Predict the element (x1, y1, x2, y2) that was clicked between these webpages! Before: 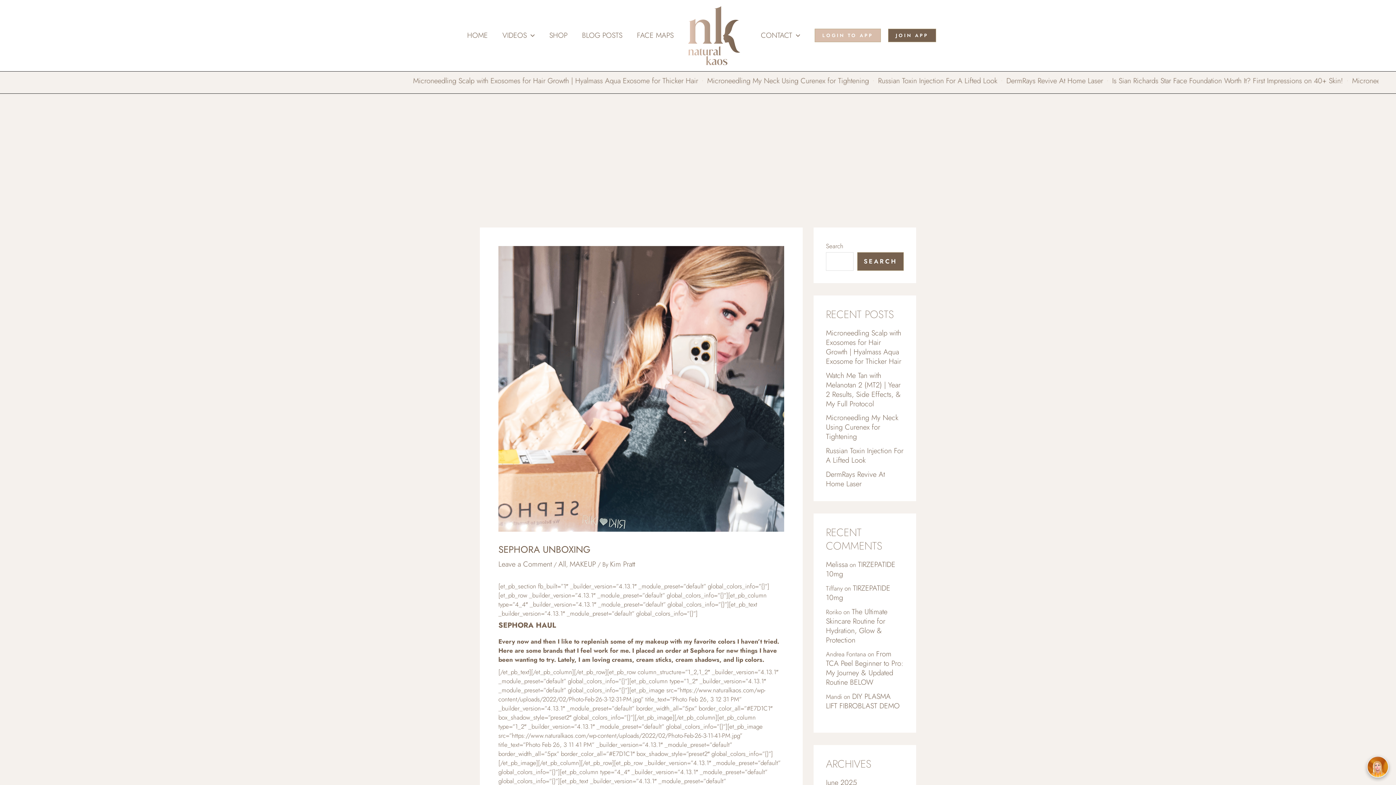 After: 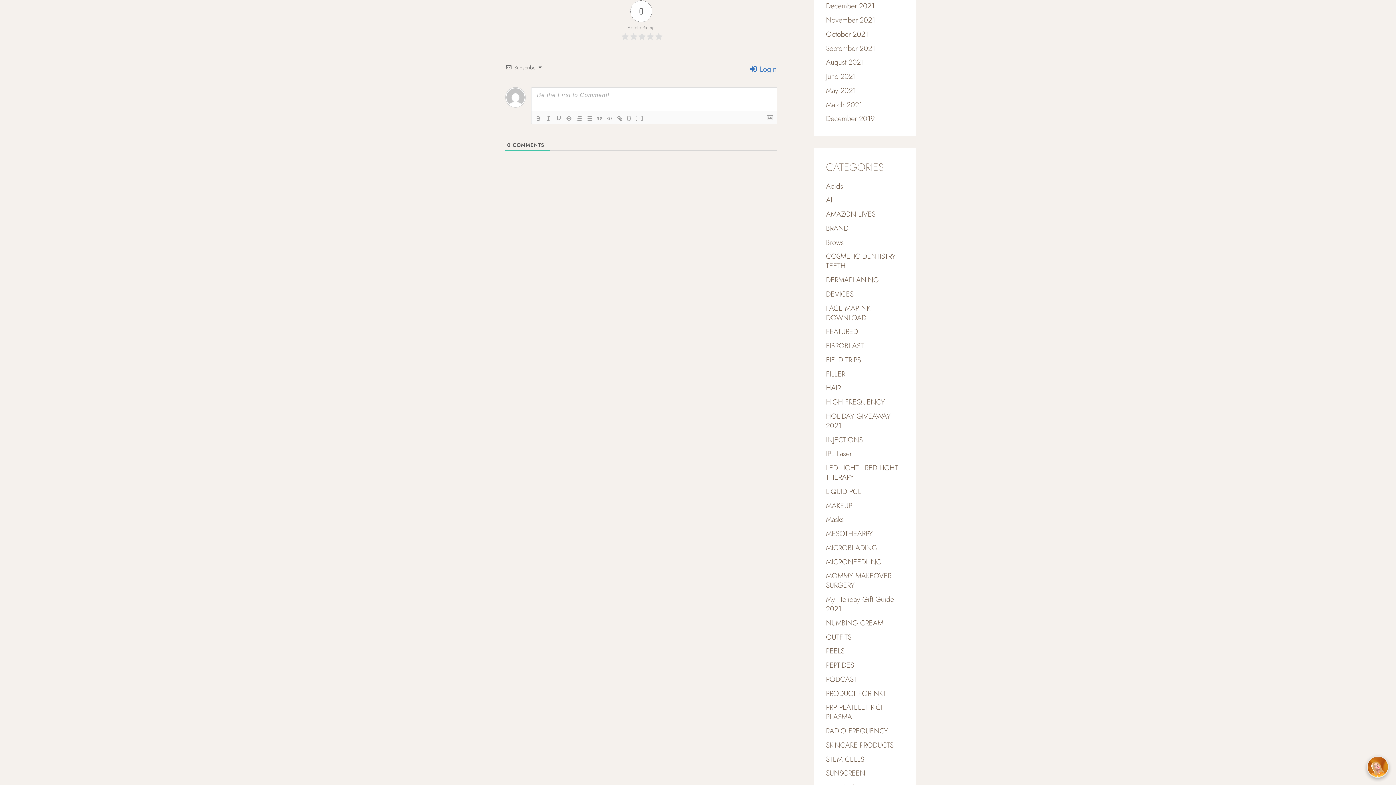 Action: bbox: (498, 559, 552, 569) label: Leave a Comment